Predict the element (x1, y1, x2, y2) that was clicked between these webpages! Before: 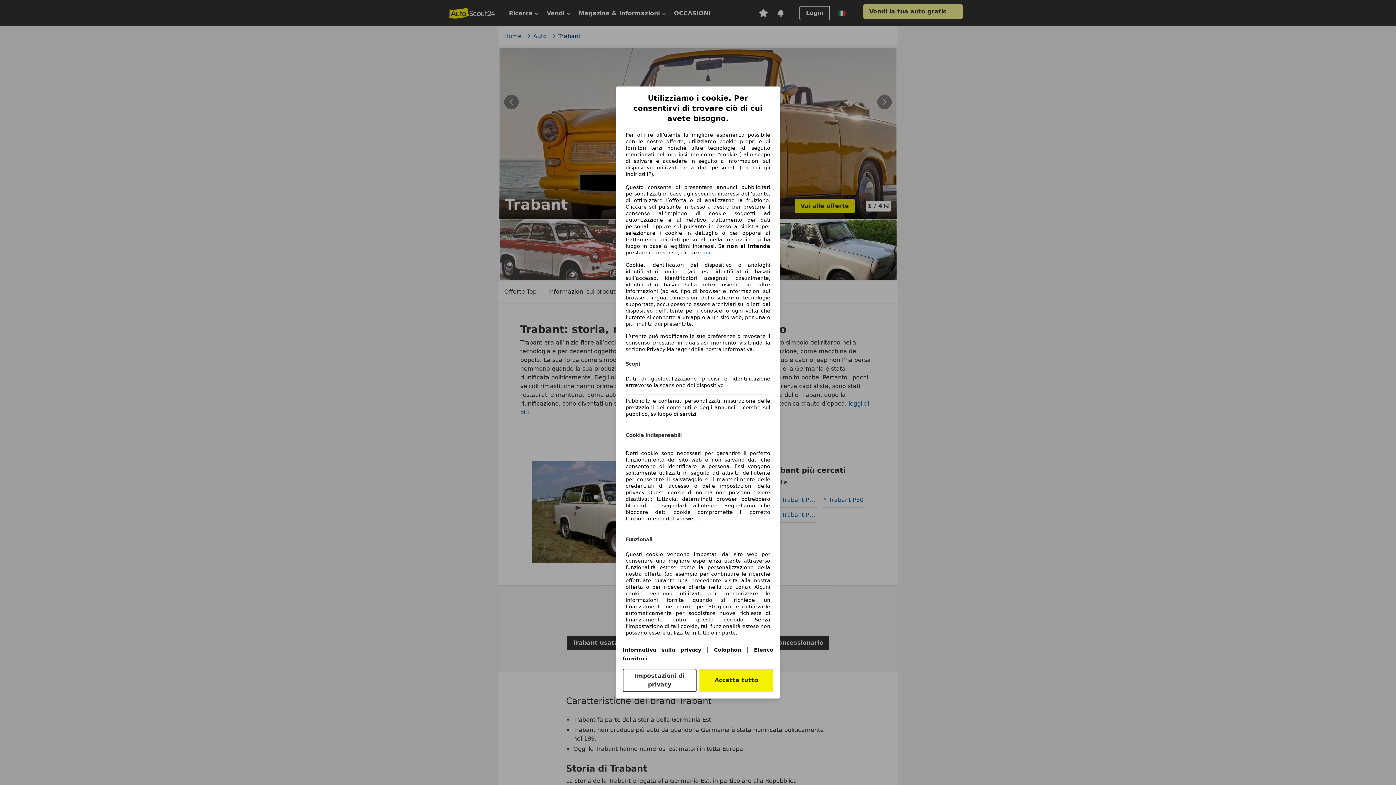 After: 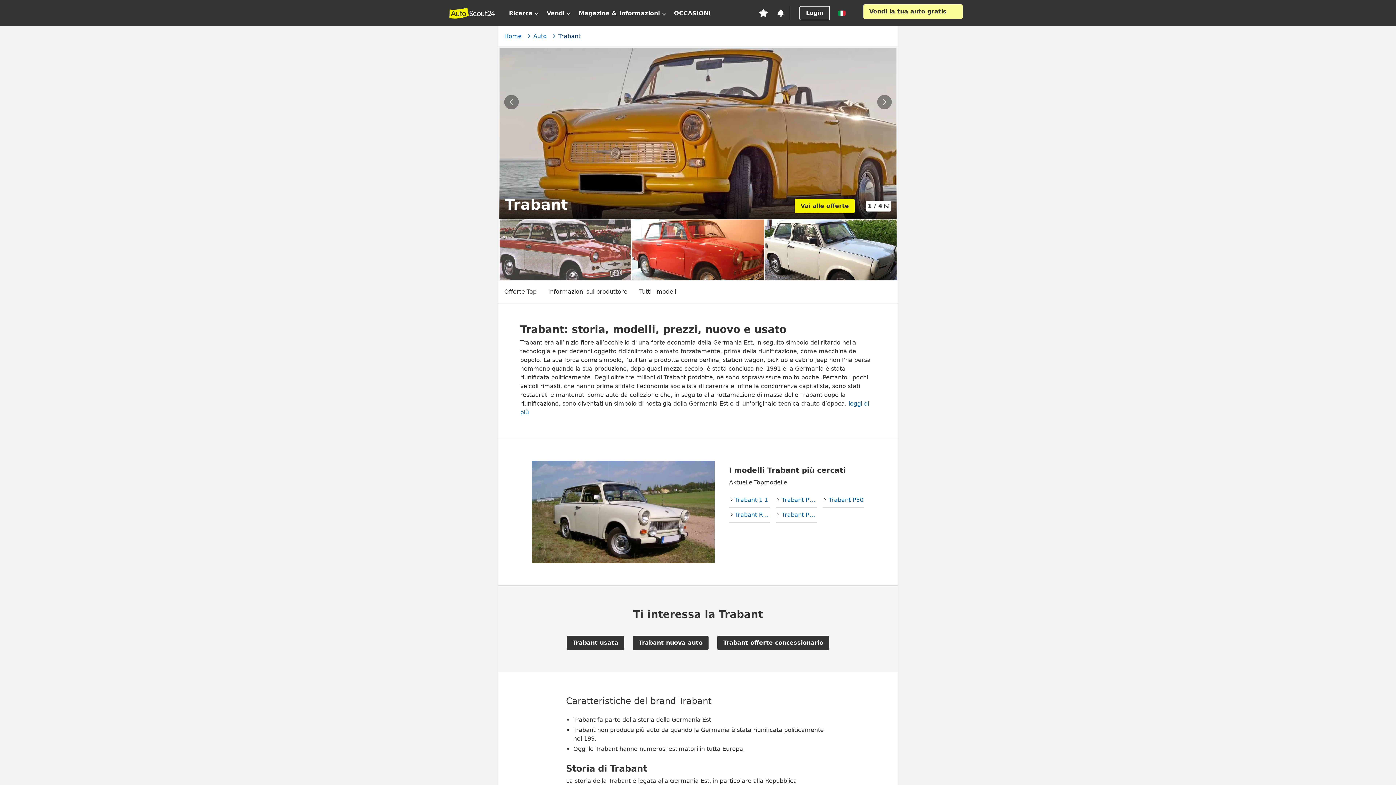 Action: label: qui bbox: (702, 249, 710, 256)